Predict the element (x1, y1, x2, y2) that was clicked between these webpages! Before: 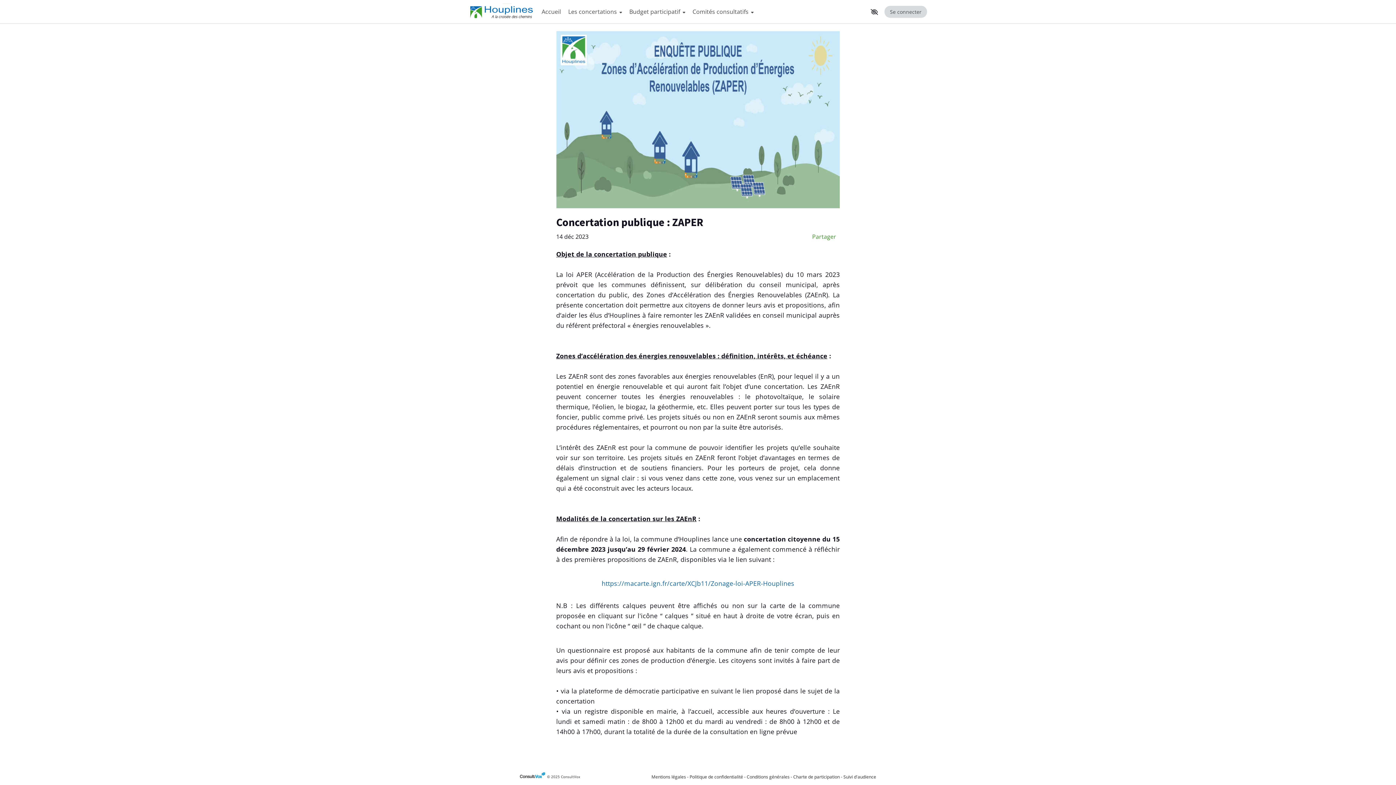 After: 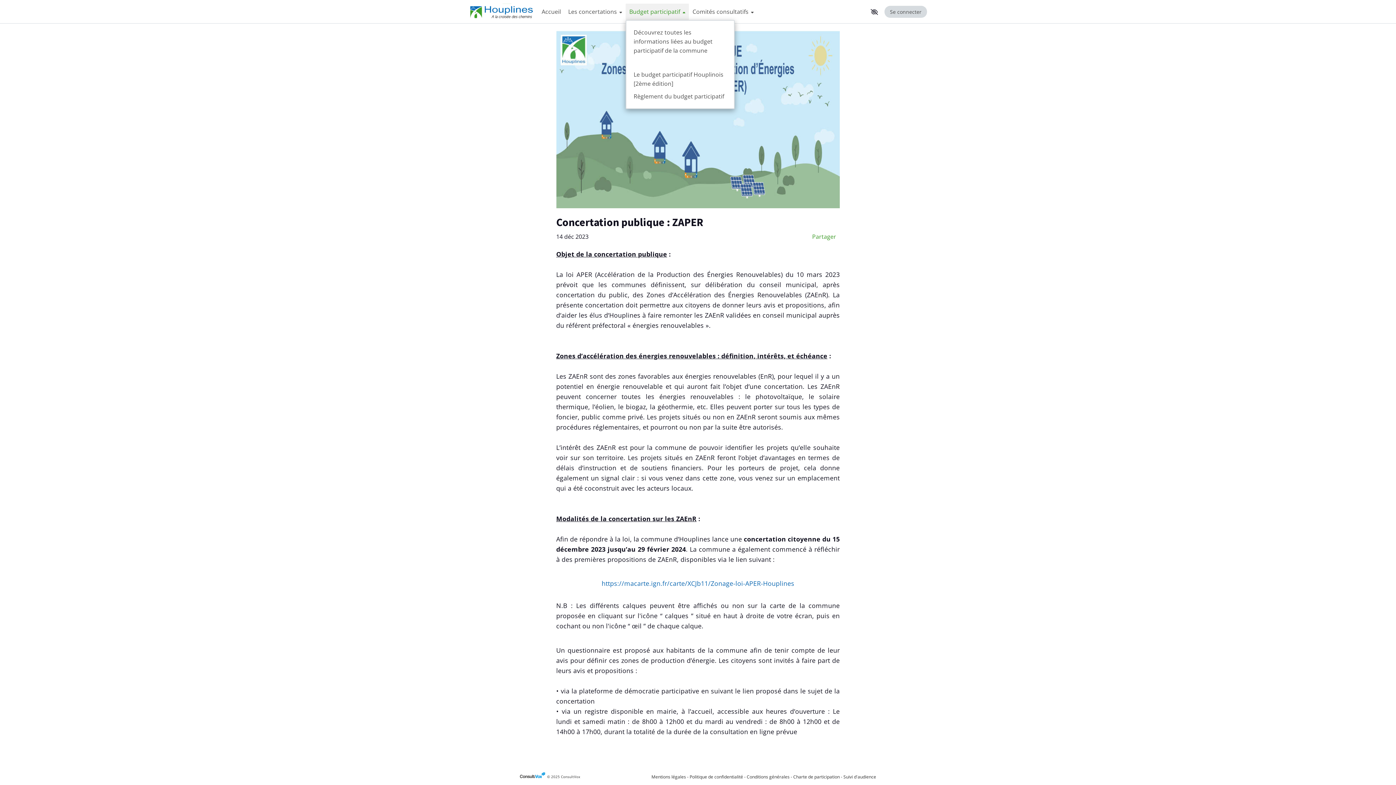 Action: bbox: (625, 3, 689, 20) label: Budget participatif 